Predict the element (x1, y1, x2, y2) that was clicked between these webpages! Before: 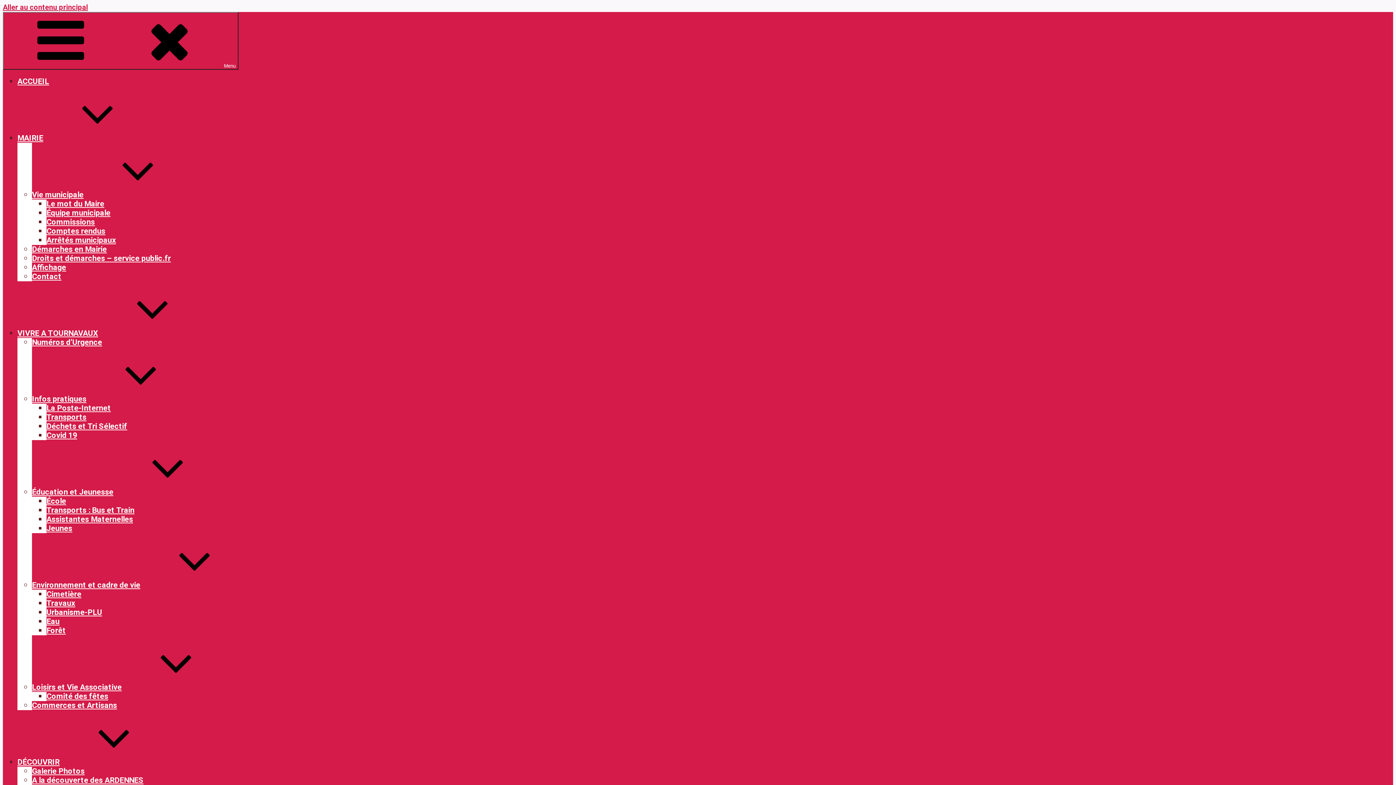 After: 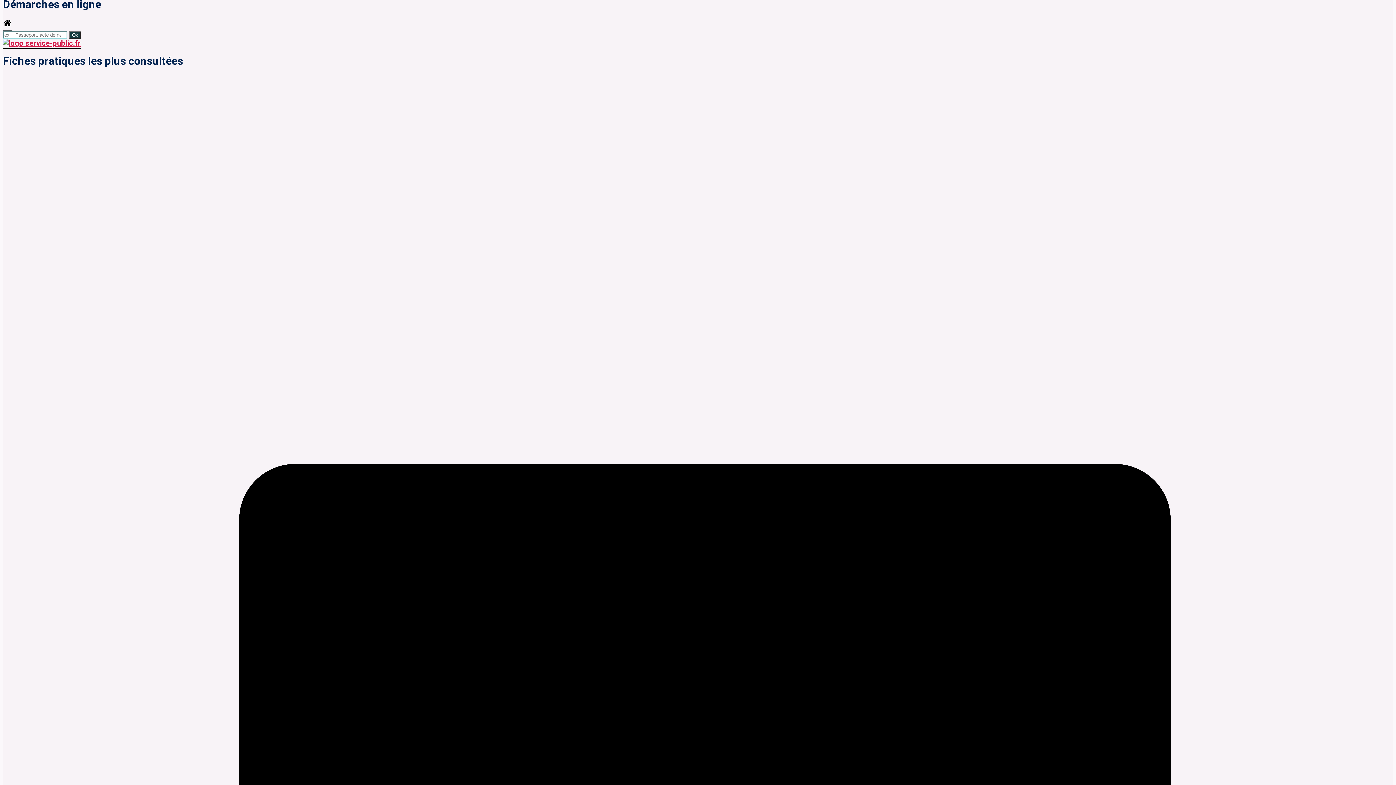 Action: bbox: (2, 2, 88, 12) label: Aller au contenu principal